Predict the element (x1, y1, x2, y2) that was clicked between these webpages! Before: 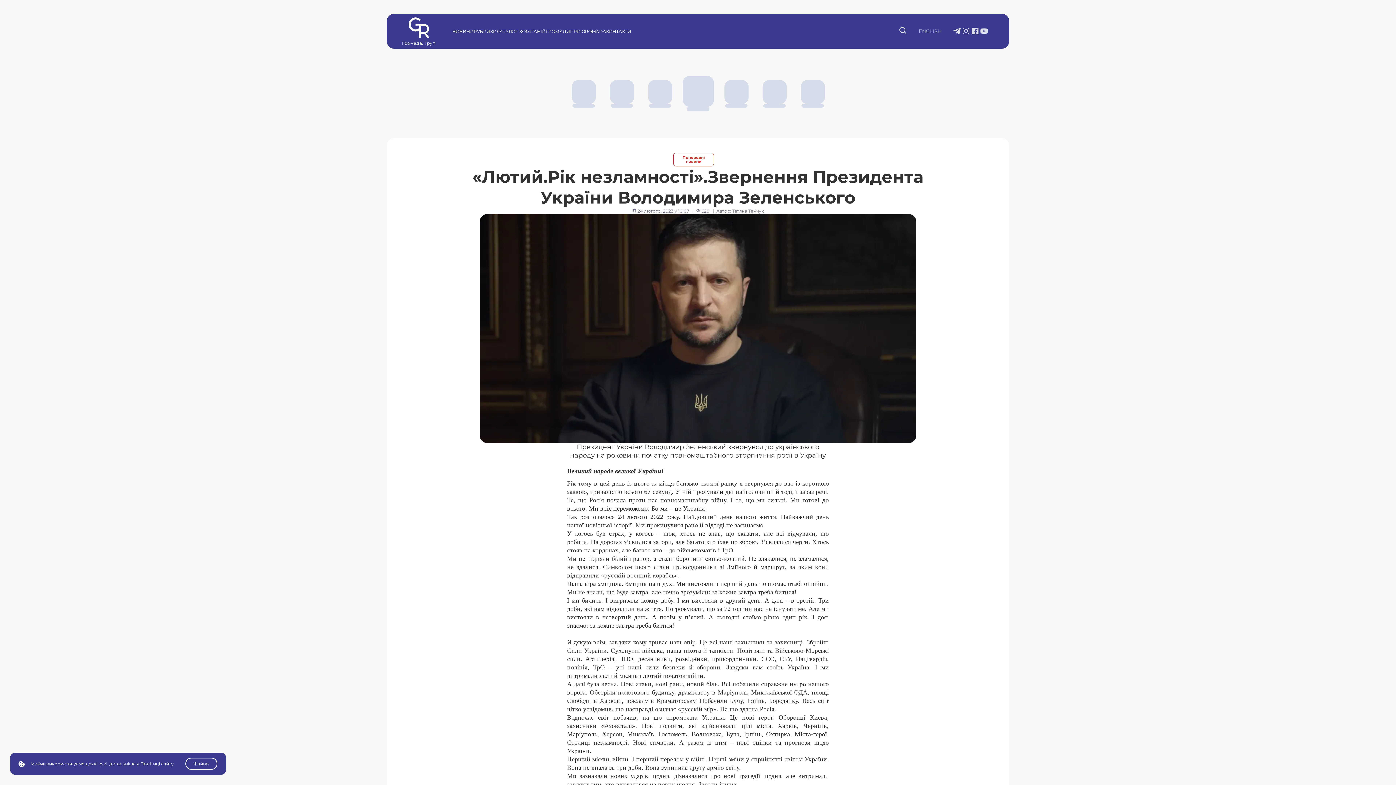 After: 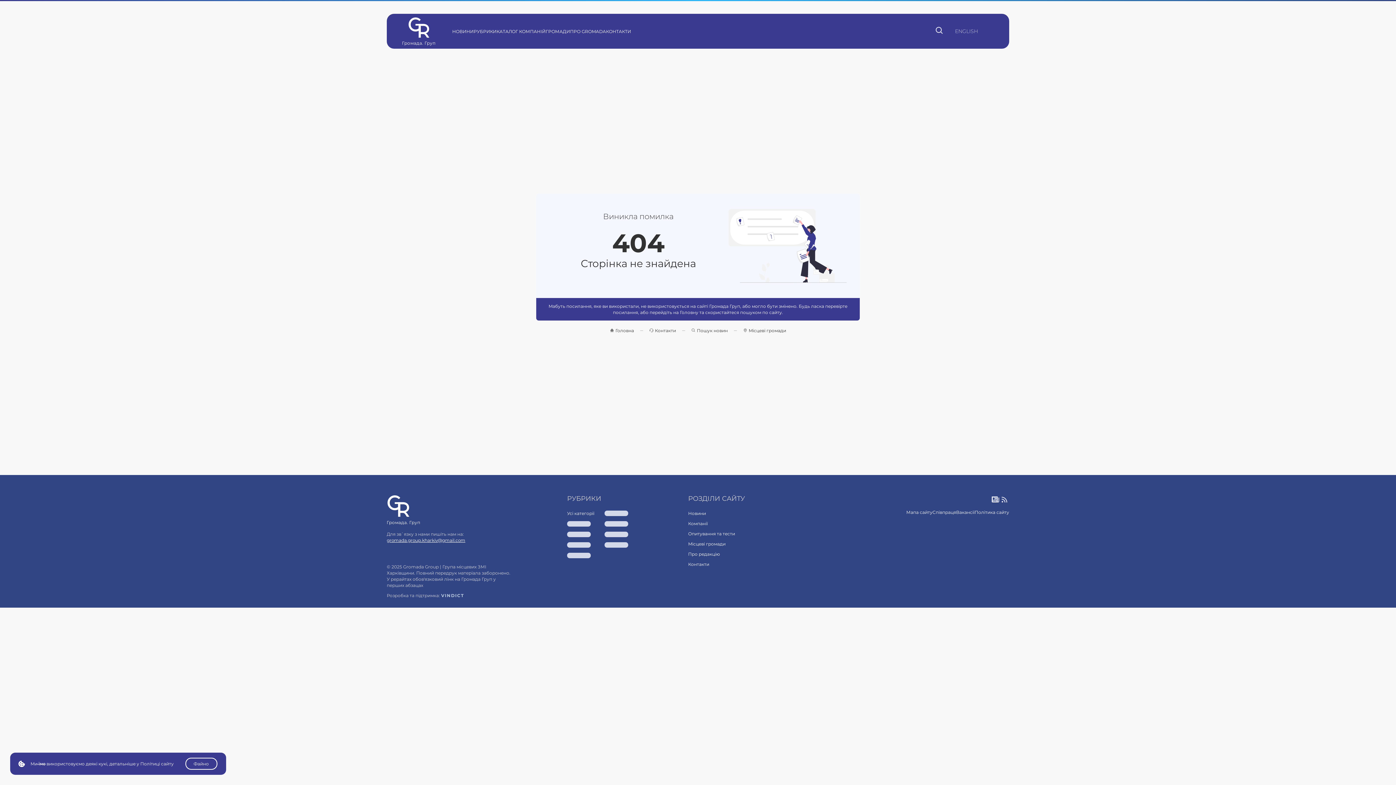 Action: bbox: (543, 460, 586, 465) label: Усі рубрики новин